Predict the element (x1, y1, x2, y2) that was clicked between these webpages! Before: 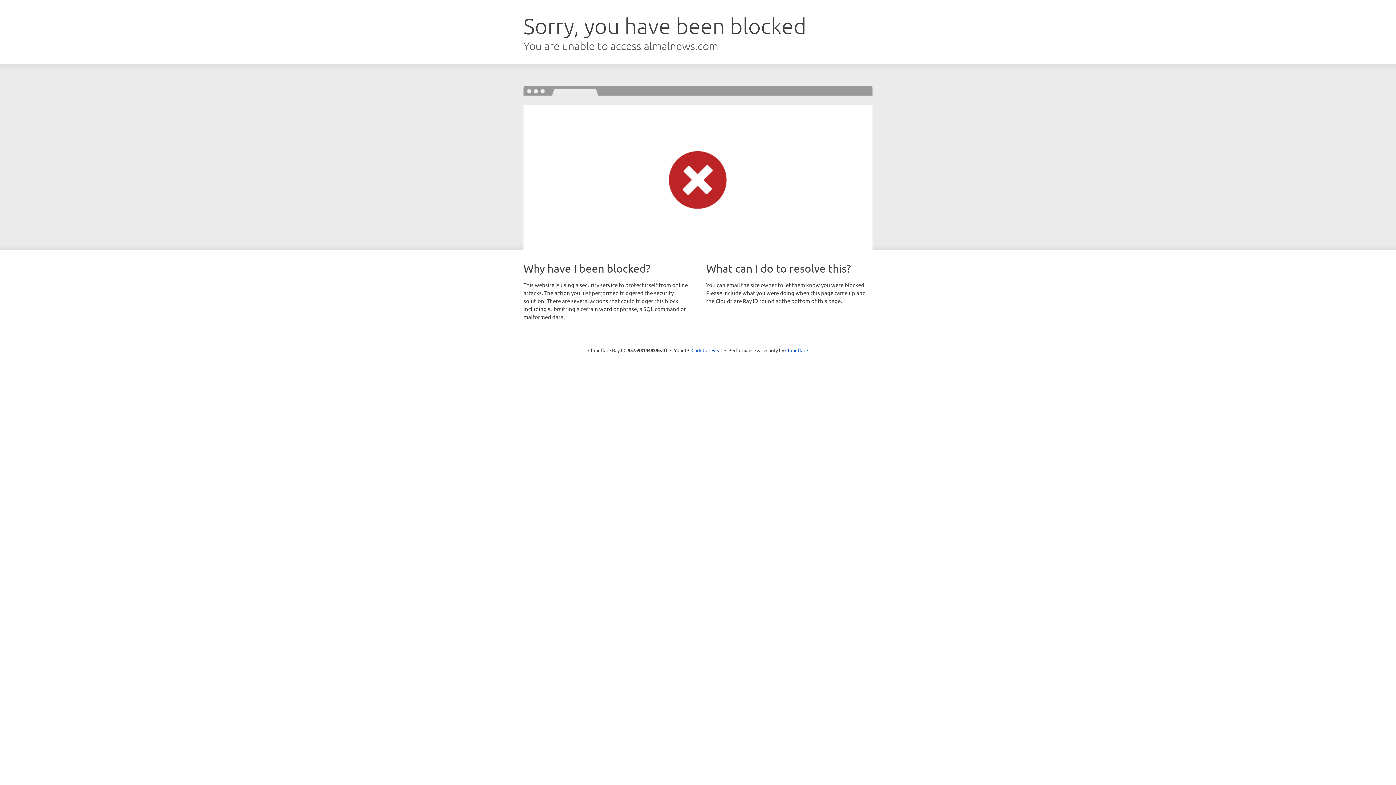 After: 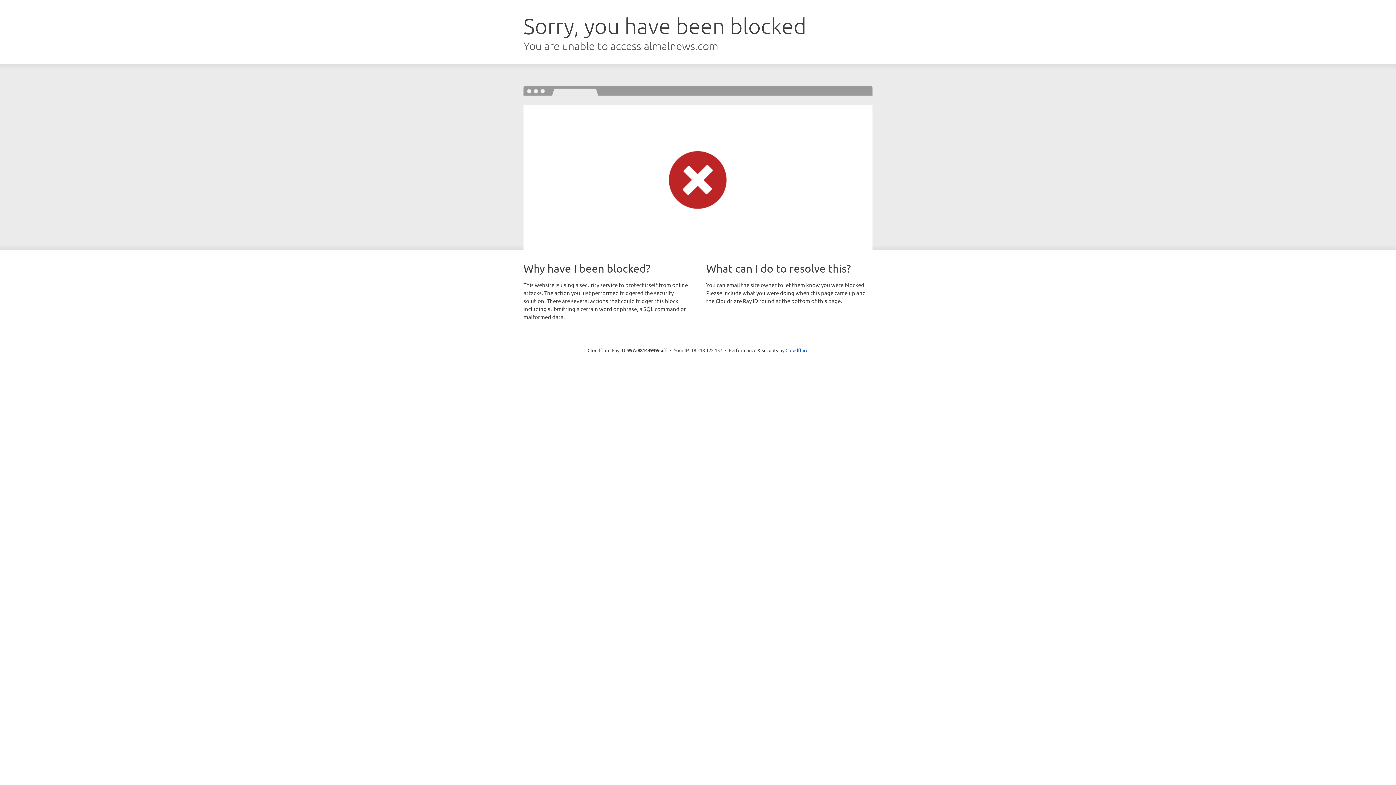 Action: label: Click to reveal bbox: (691, 346, 722, 353)